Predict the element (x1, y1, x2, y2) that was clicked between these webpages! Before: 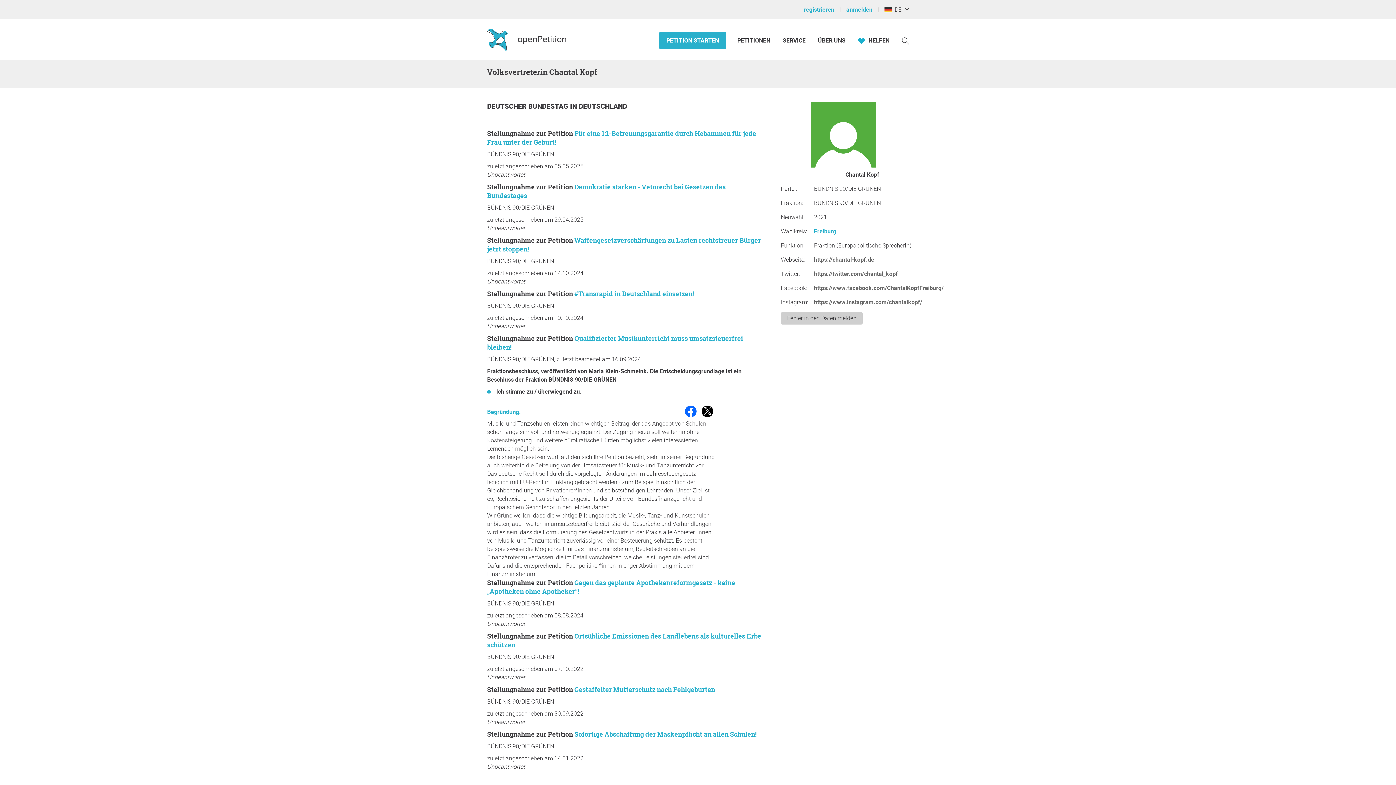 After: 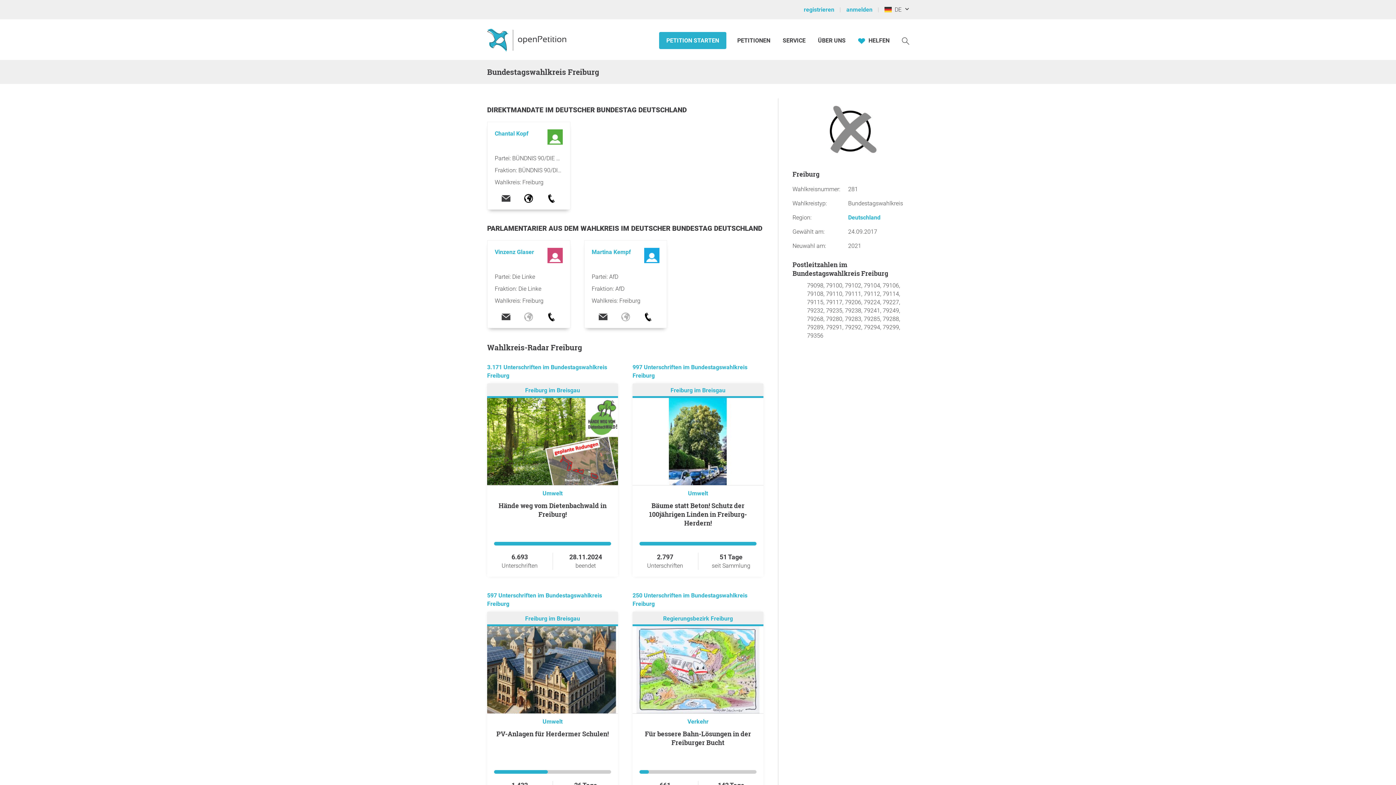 Action: label: Freiburg bbox: (814, 228, 836, 234)